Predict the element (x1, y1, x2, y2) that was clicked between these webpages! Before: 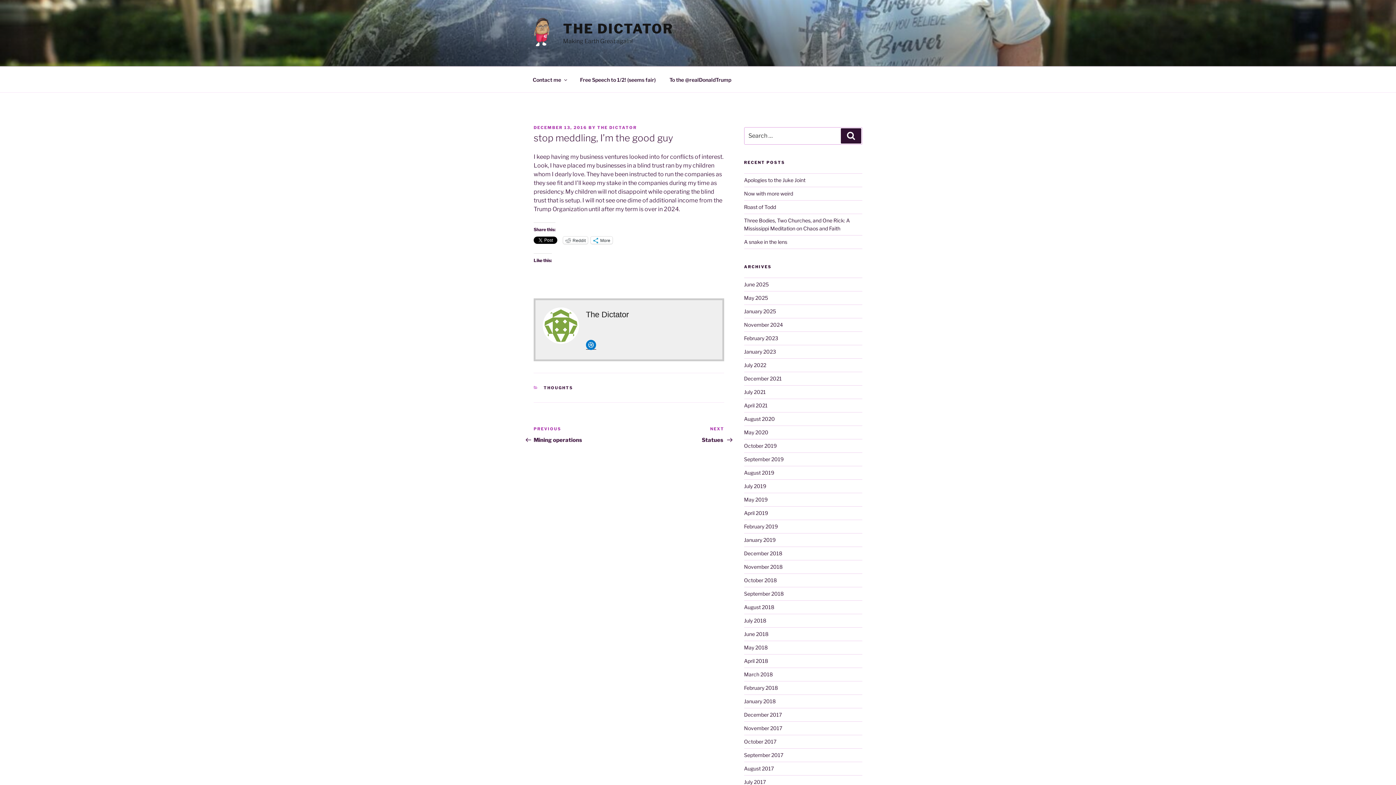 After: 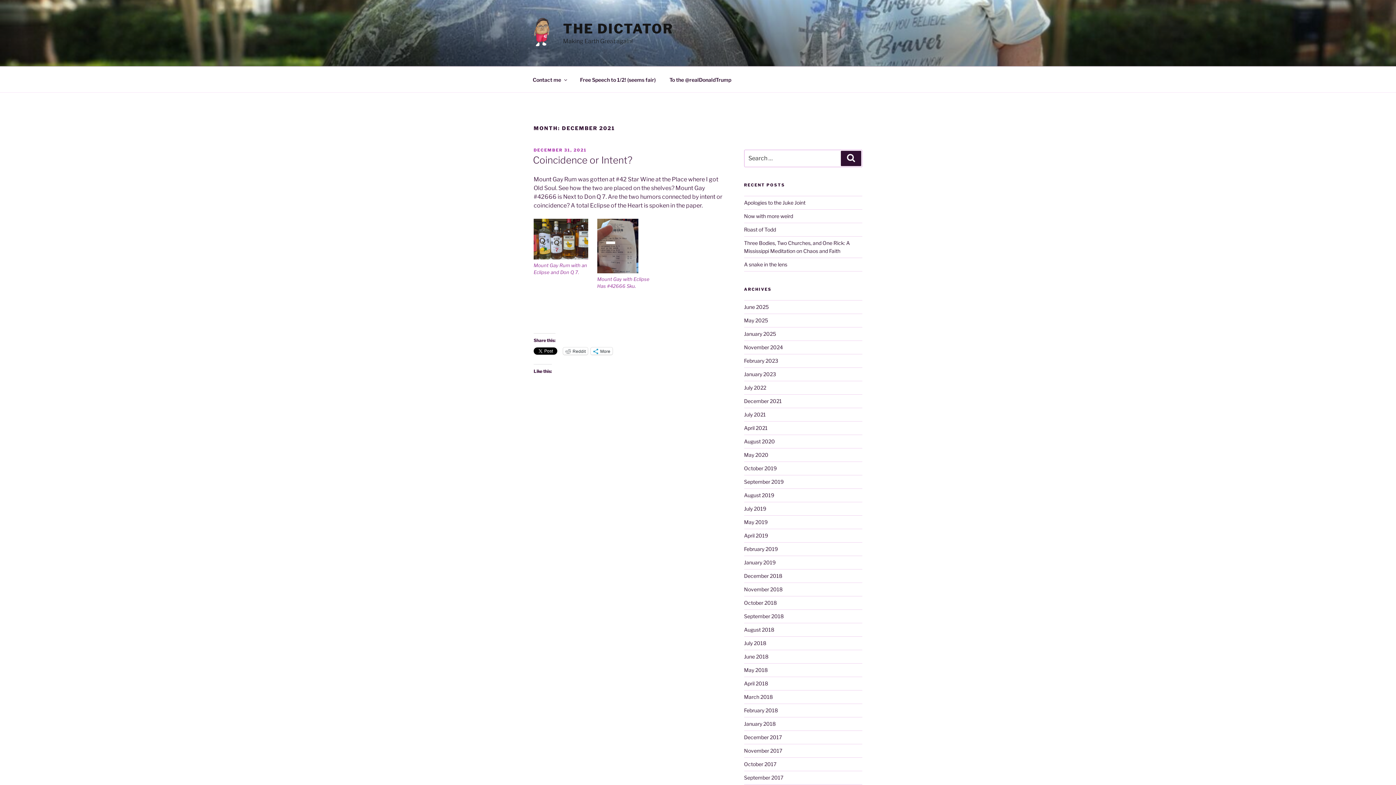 Action: label: December 2021 bbox: (744, 375, 782, 381)